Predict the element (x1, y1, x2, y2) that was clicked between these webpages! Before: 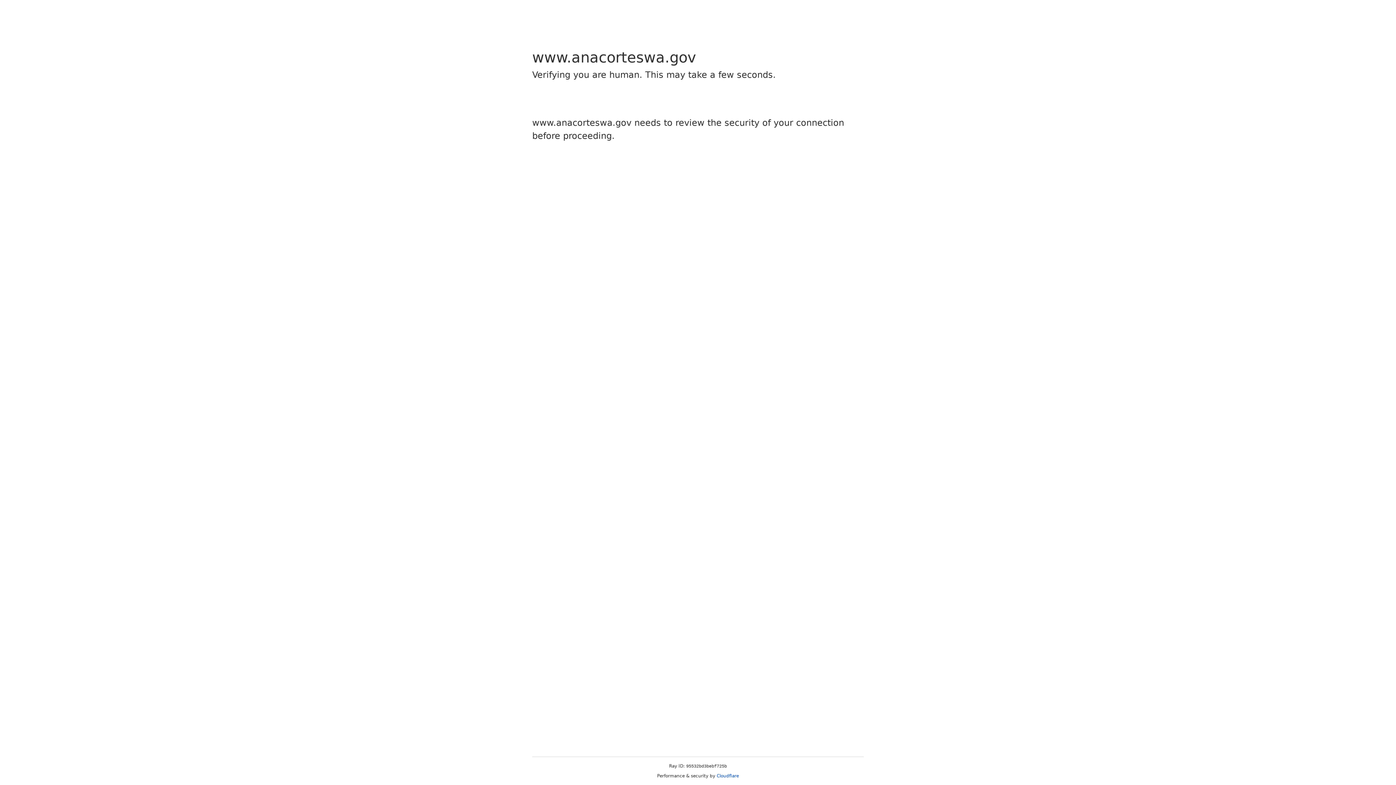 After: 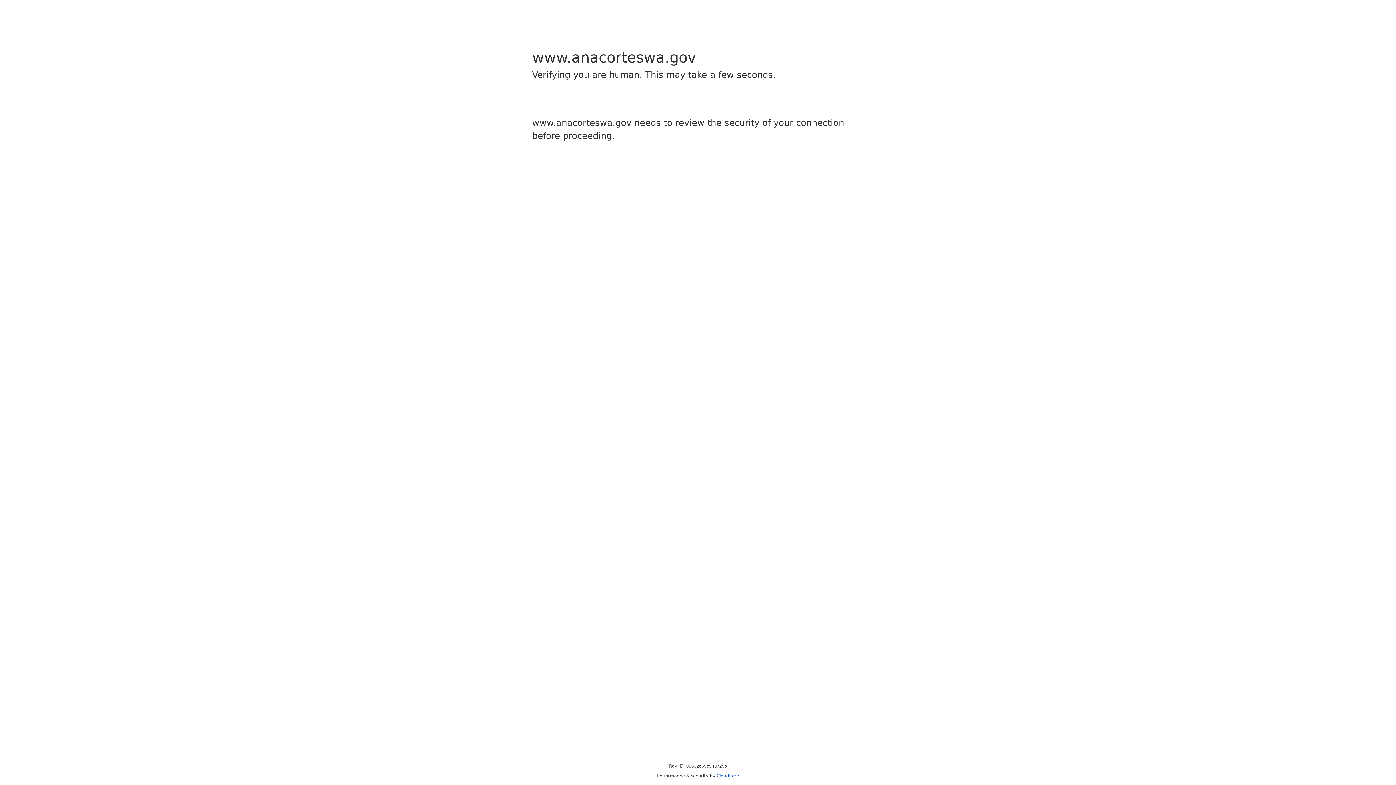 Action: label: Cloudflare bbox: (716, 773, 739, 778)